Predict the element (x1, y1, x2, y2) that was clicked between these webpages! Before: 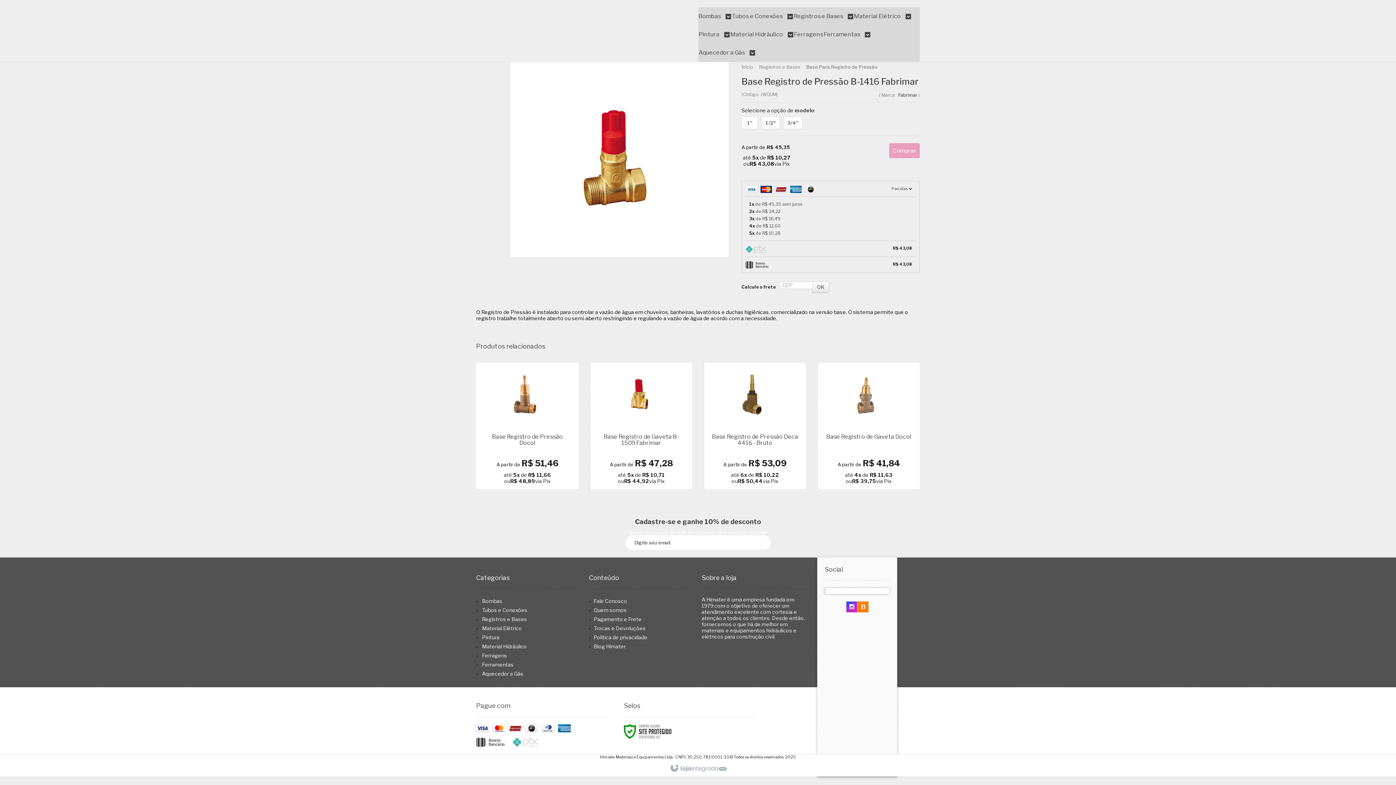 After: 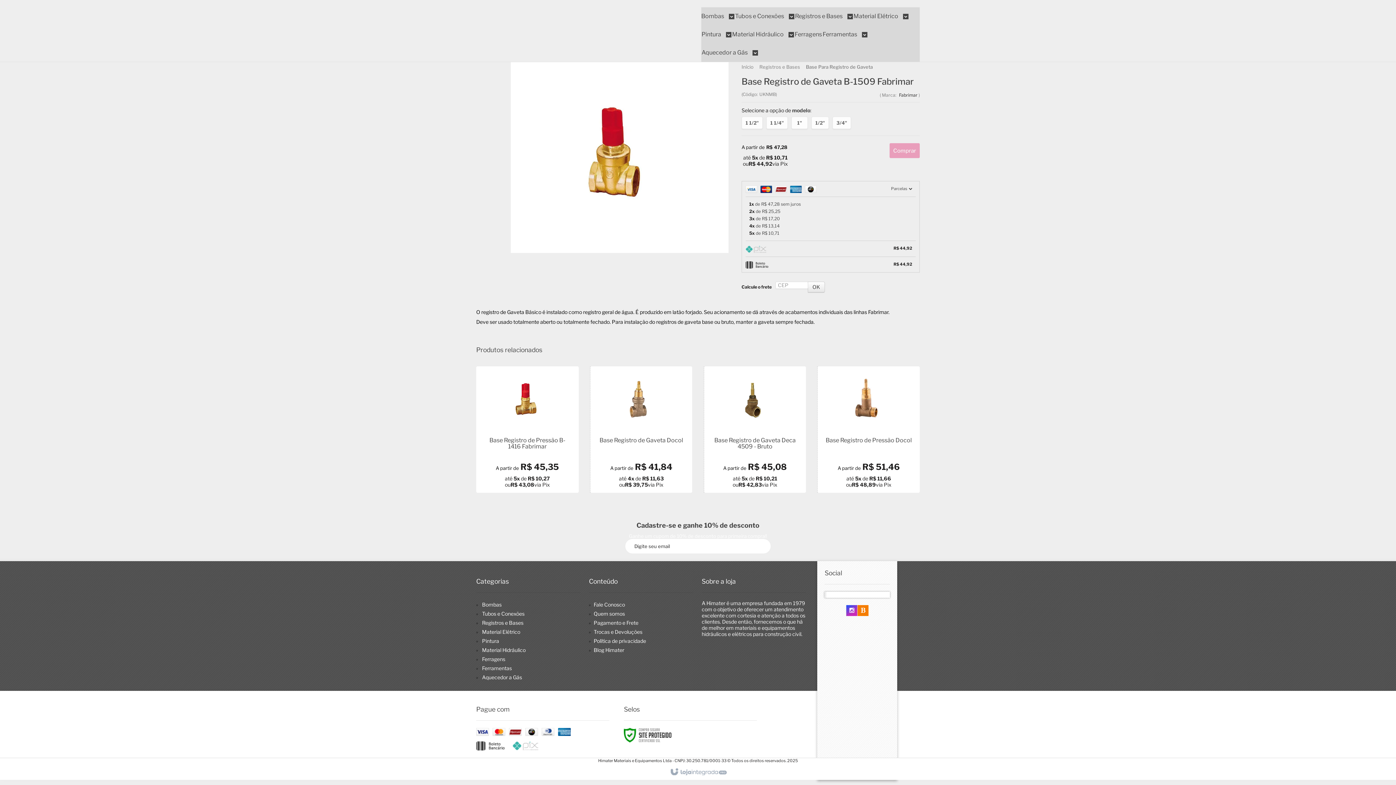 Action: bbox: (590, 362, 692, 489)